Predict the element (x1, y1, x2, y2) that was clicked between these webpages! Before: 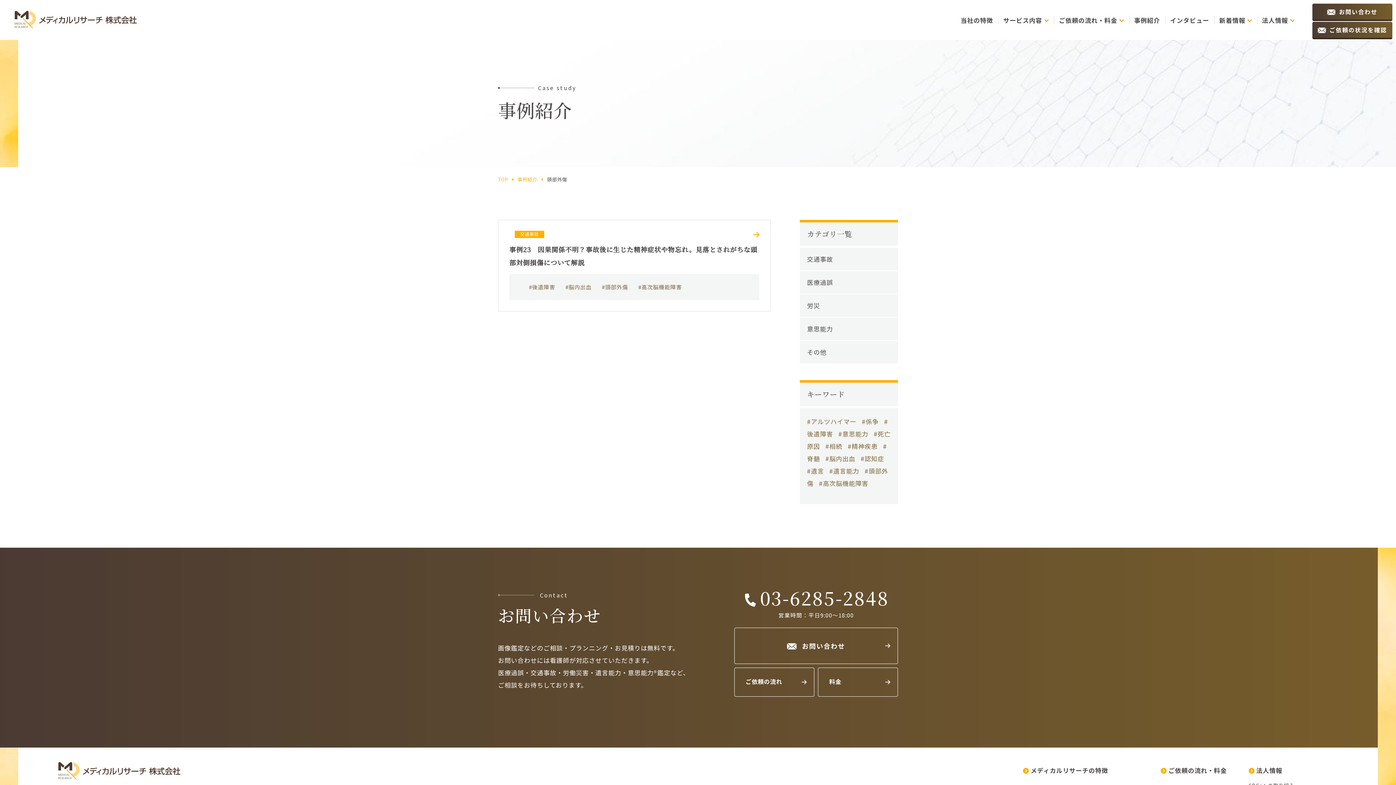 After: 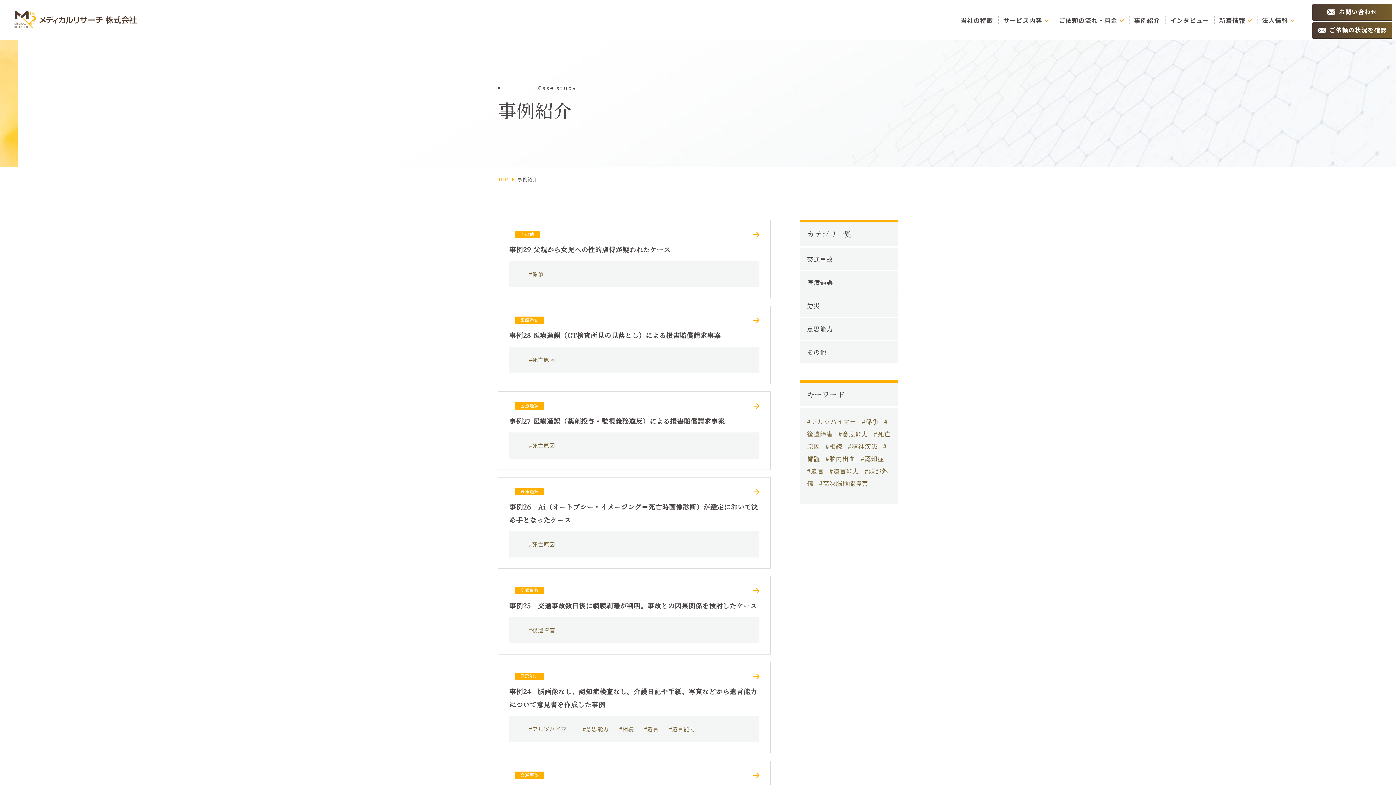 Action: label: 事例紹介 bbox: (517, 176, 537, 182)